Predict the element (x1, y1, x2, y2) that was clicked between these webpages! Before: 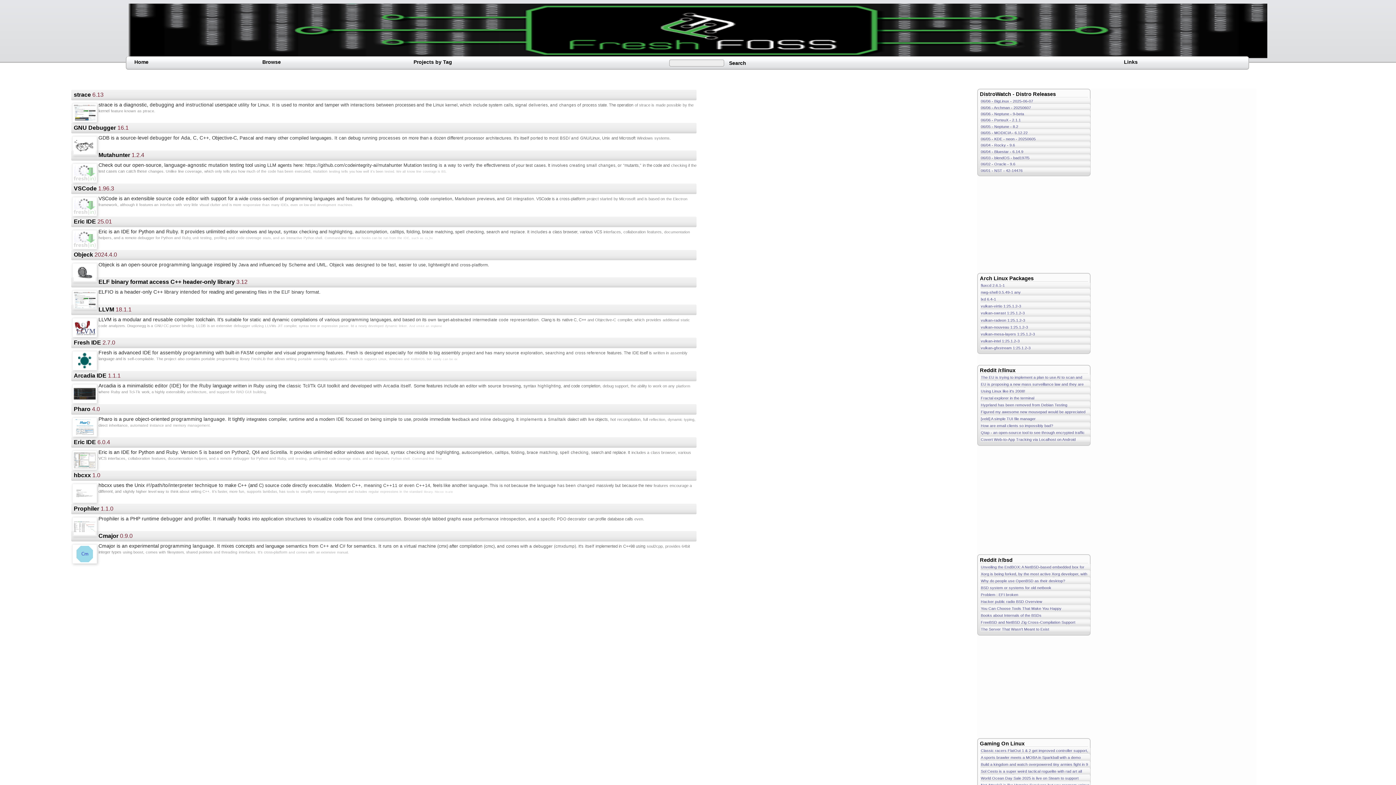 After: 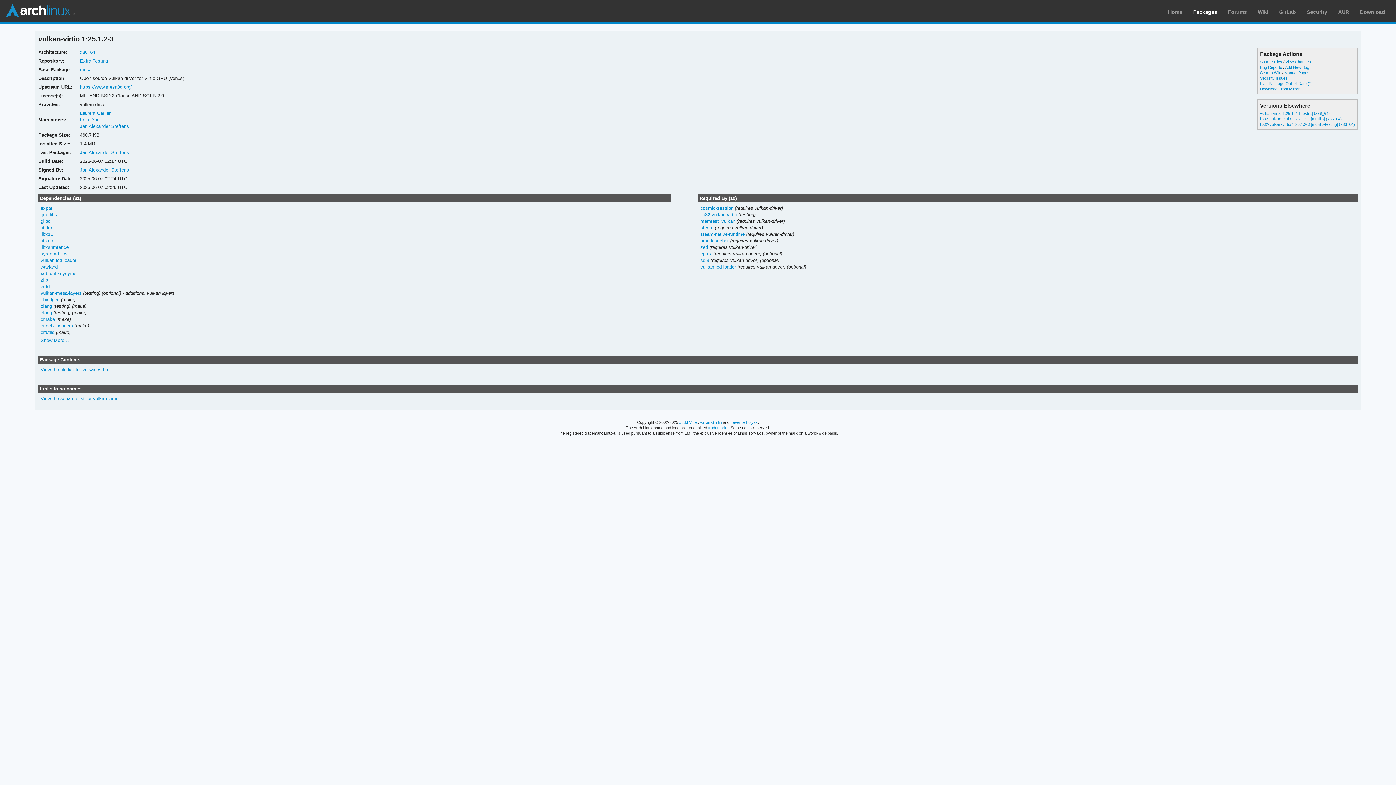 Action: bbox: (980, 303, 1090, 309) label: vulkan-virtio 1:25.1.2-3